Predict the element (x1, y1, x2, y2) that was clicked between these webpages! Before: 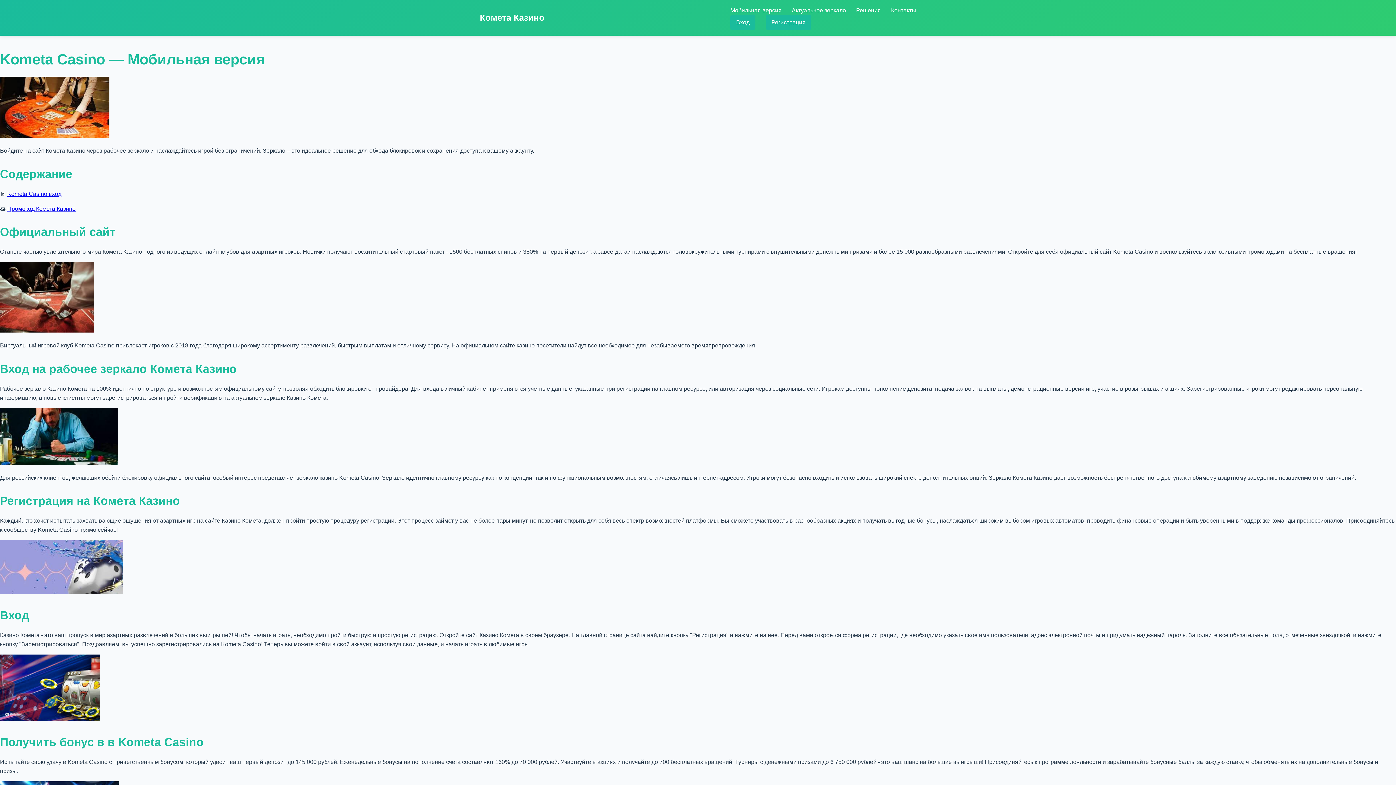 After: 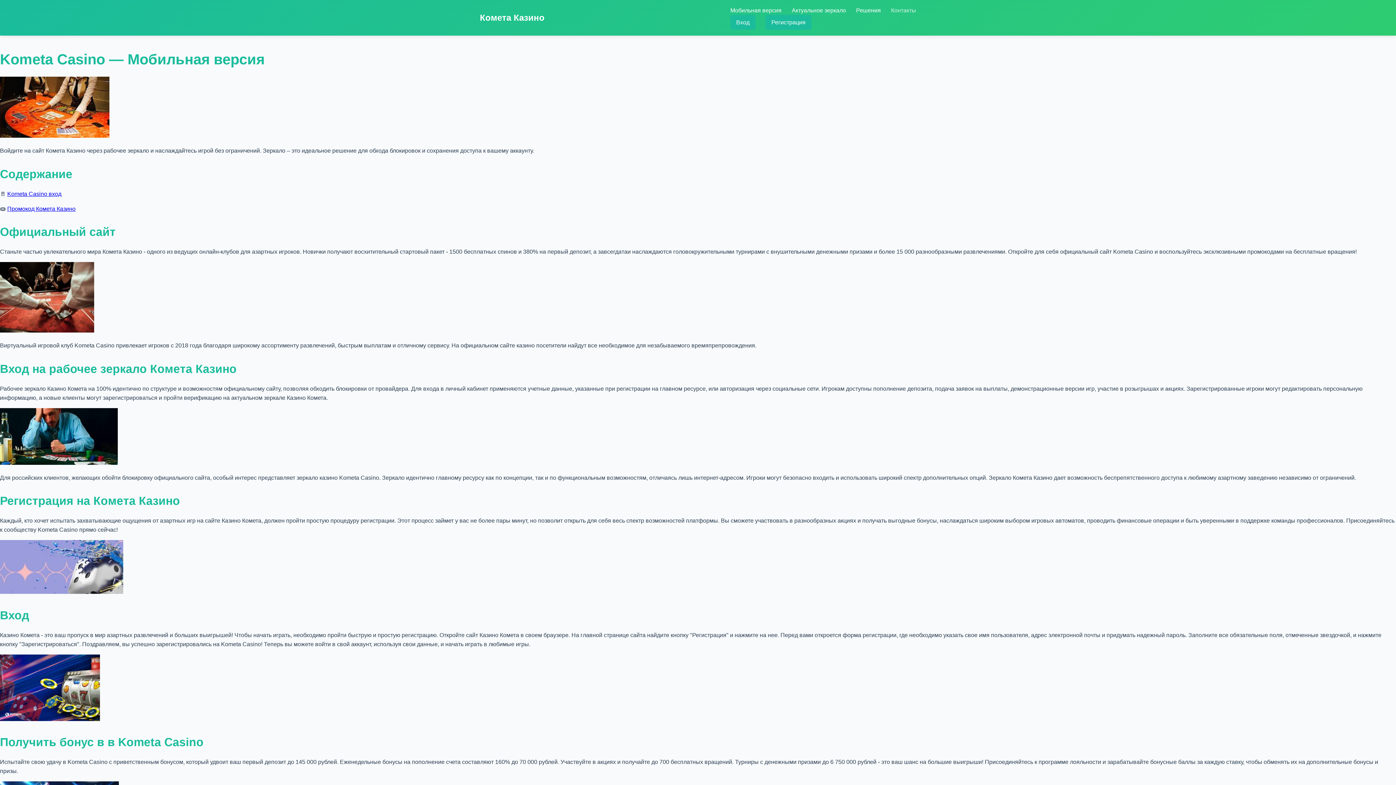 Action: bbox: (891, 7, 916, 13) label: Контакты